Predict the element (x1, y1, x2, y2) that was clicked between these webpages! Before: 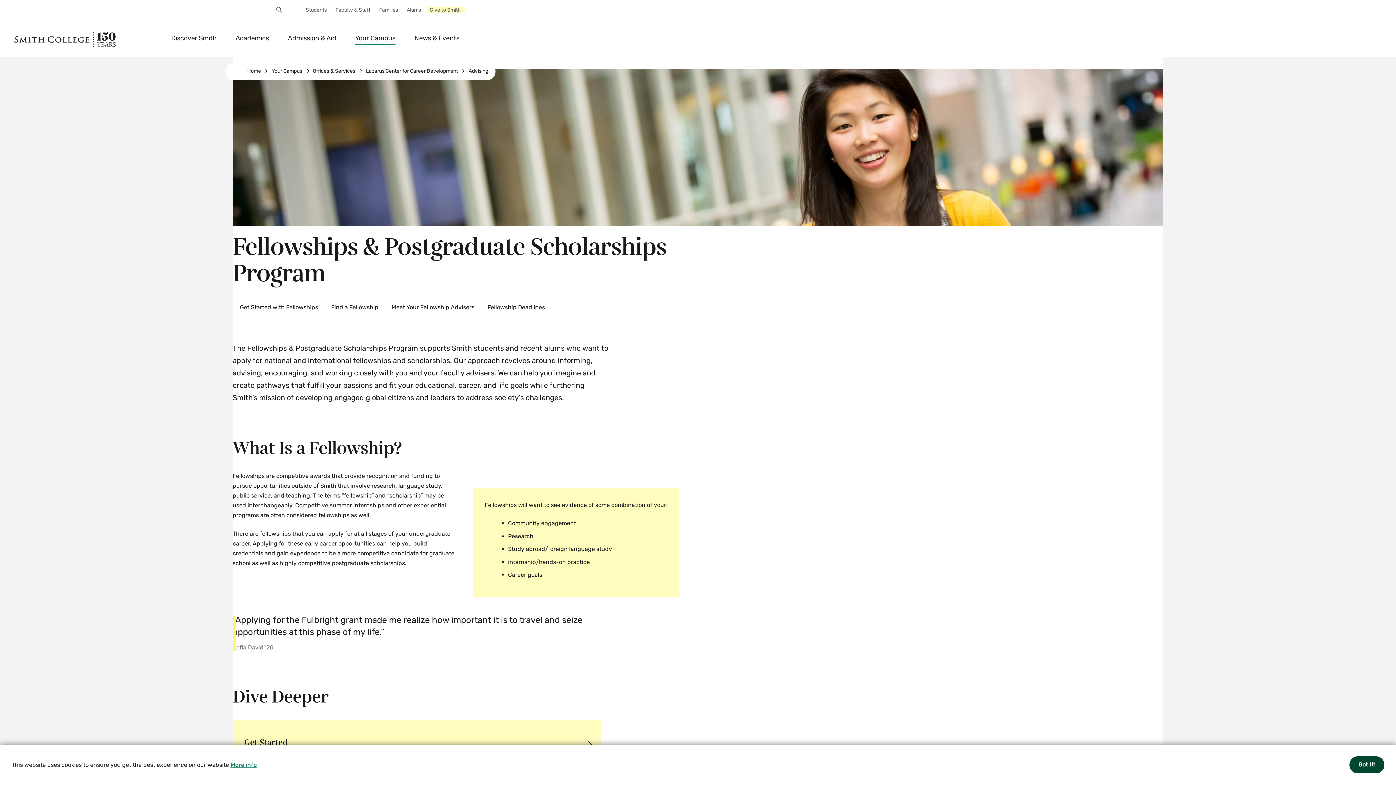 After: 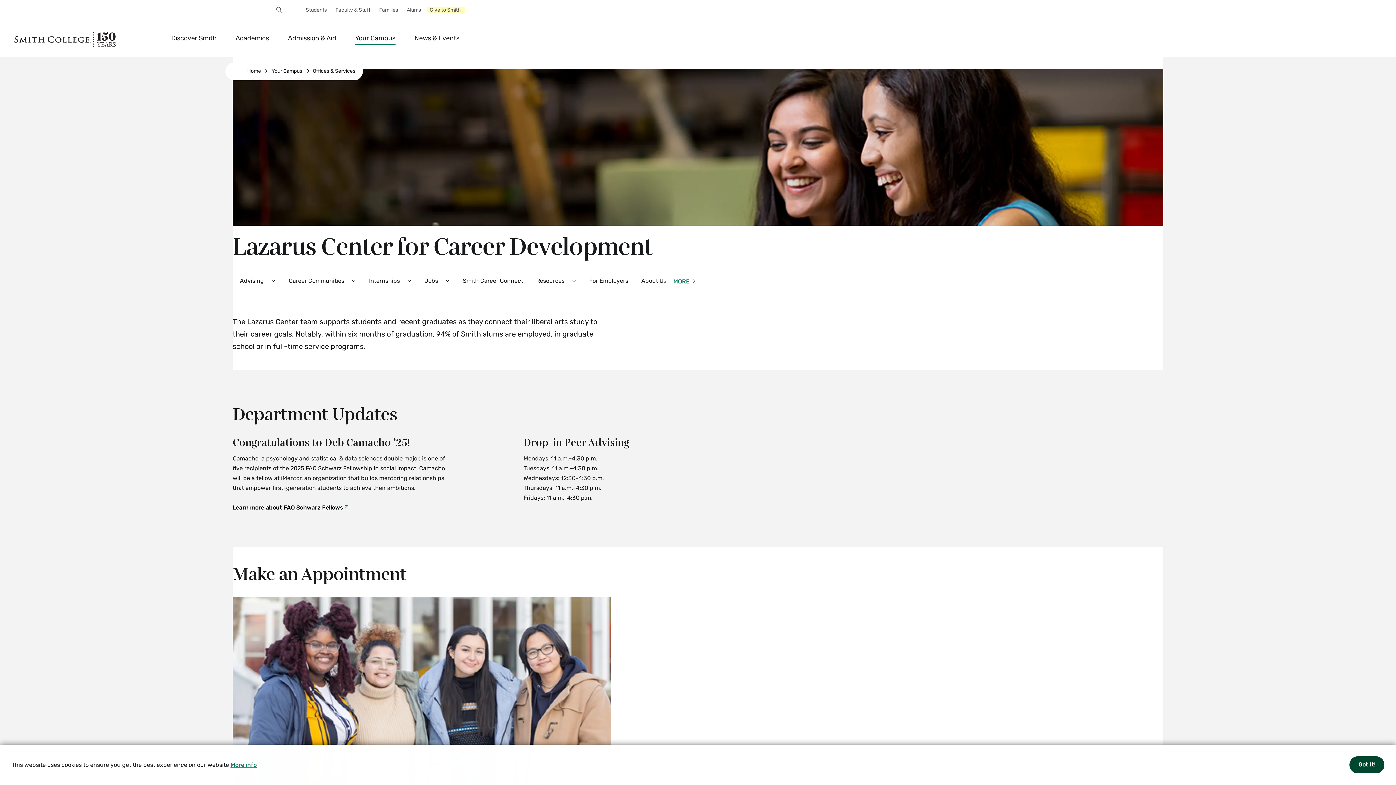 Action: bbox: (366, 66, 458, 76) label: Lazarus Center for Career Development